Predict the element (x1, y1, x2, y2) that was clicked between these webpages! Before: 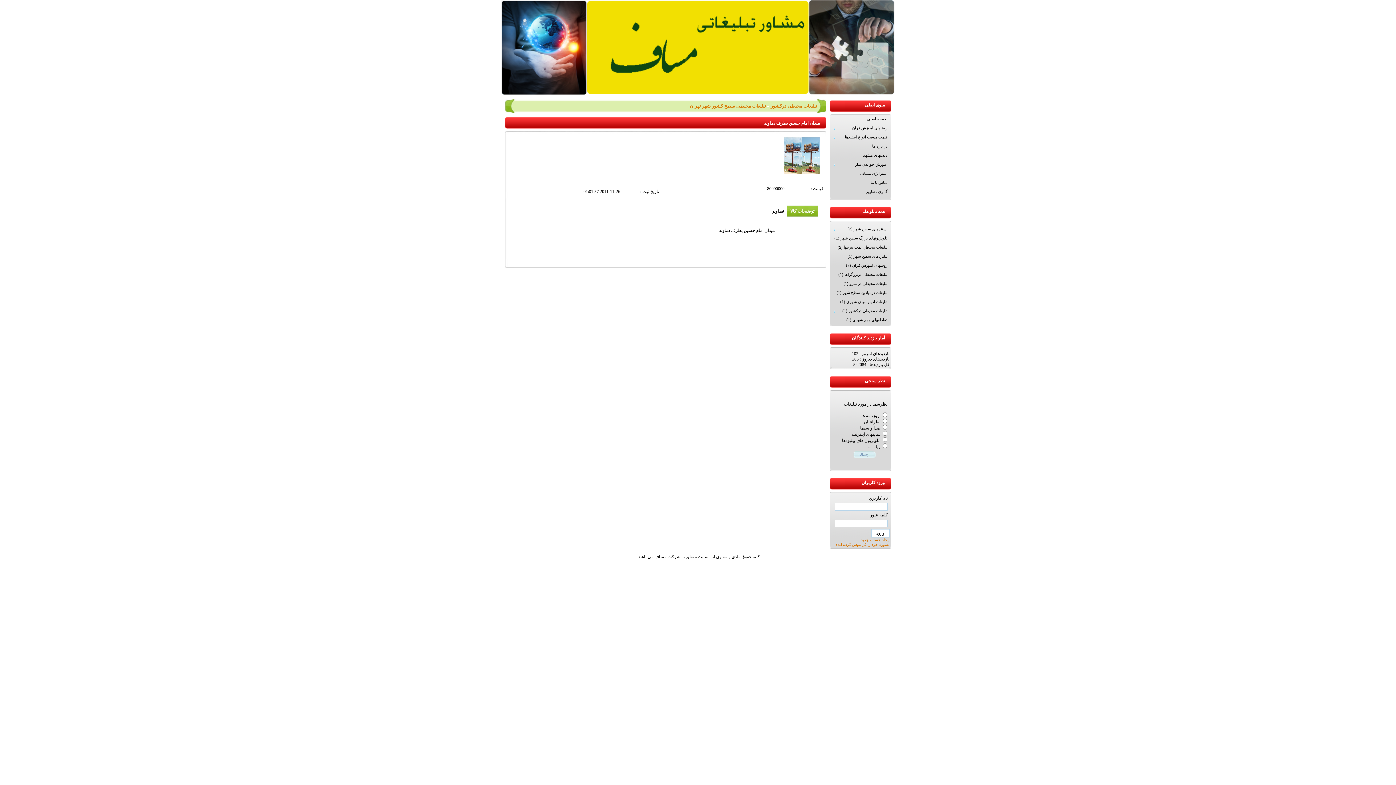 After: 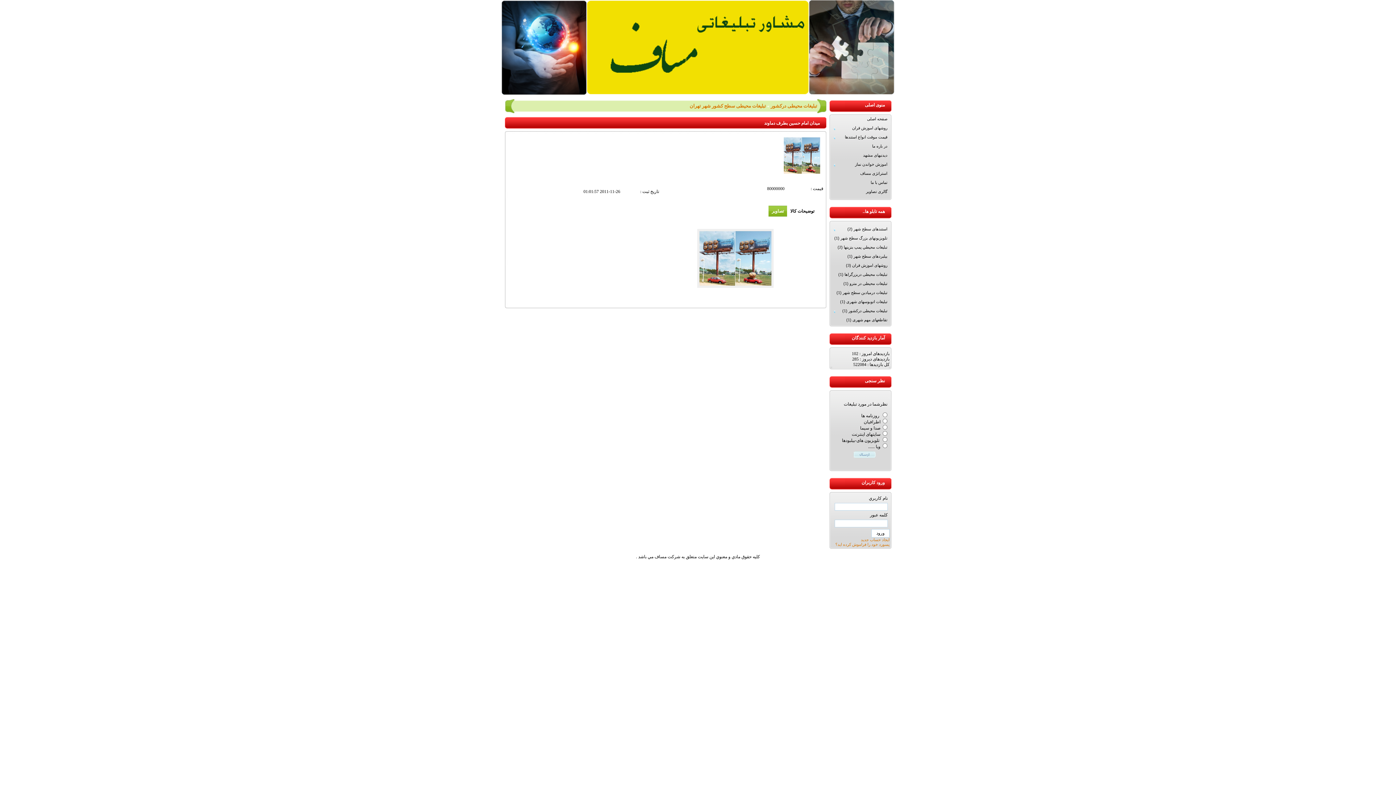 Action: bbox: (768, 205, 787, 217) label: تصاویر